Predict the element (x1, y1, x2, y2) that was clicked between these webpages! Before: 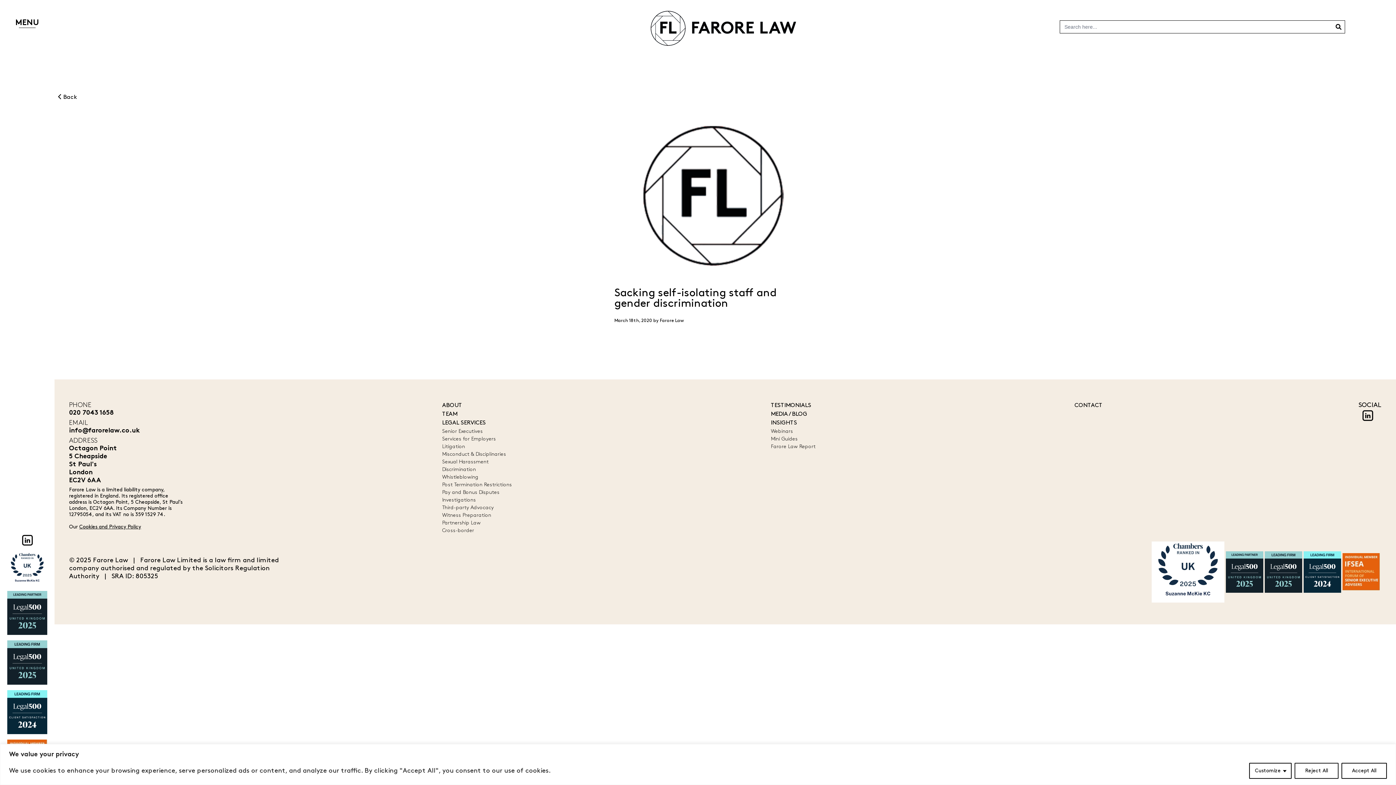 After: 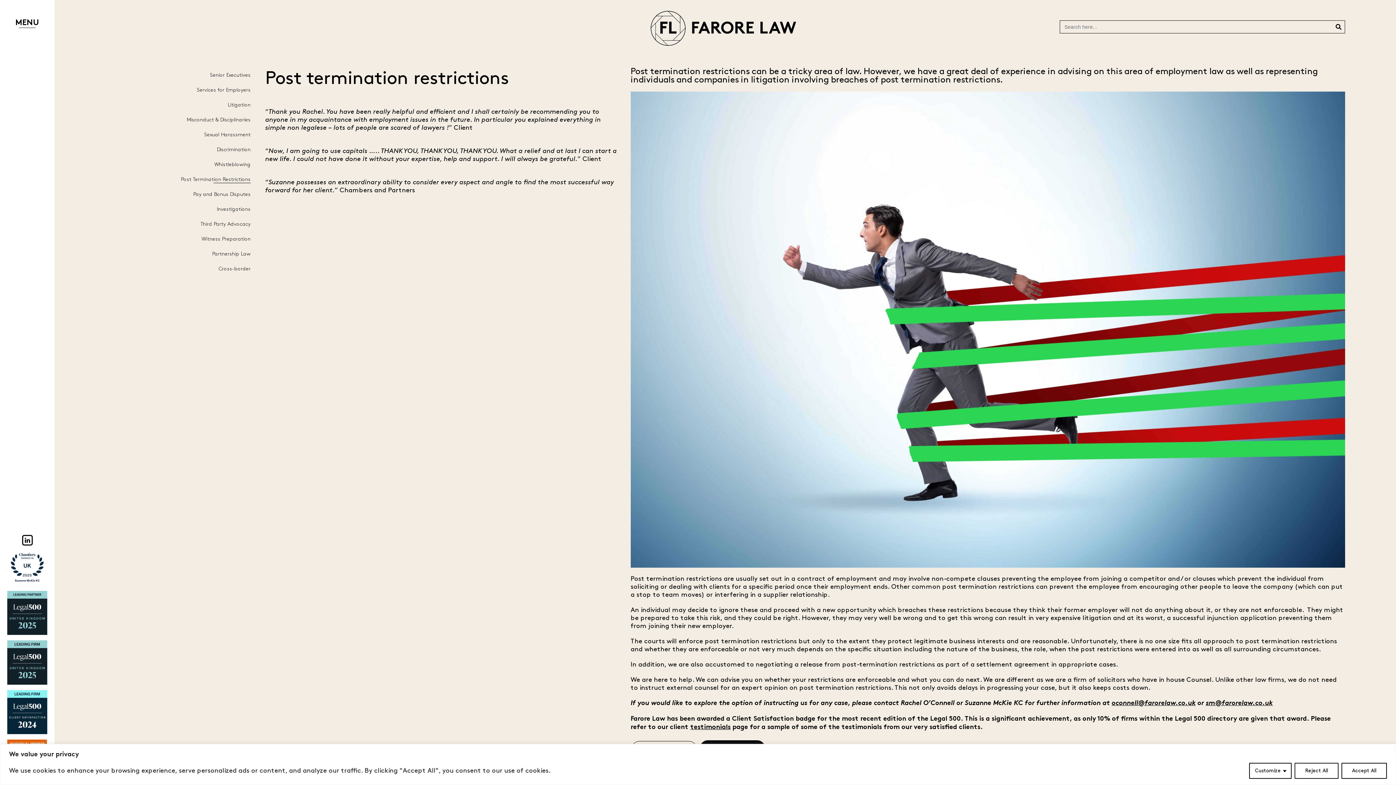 Action: bbox: (442, 482, 512, 487) label: Post Termination Restrictions